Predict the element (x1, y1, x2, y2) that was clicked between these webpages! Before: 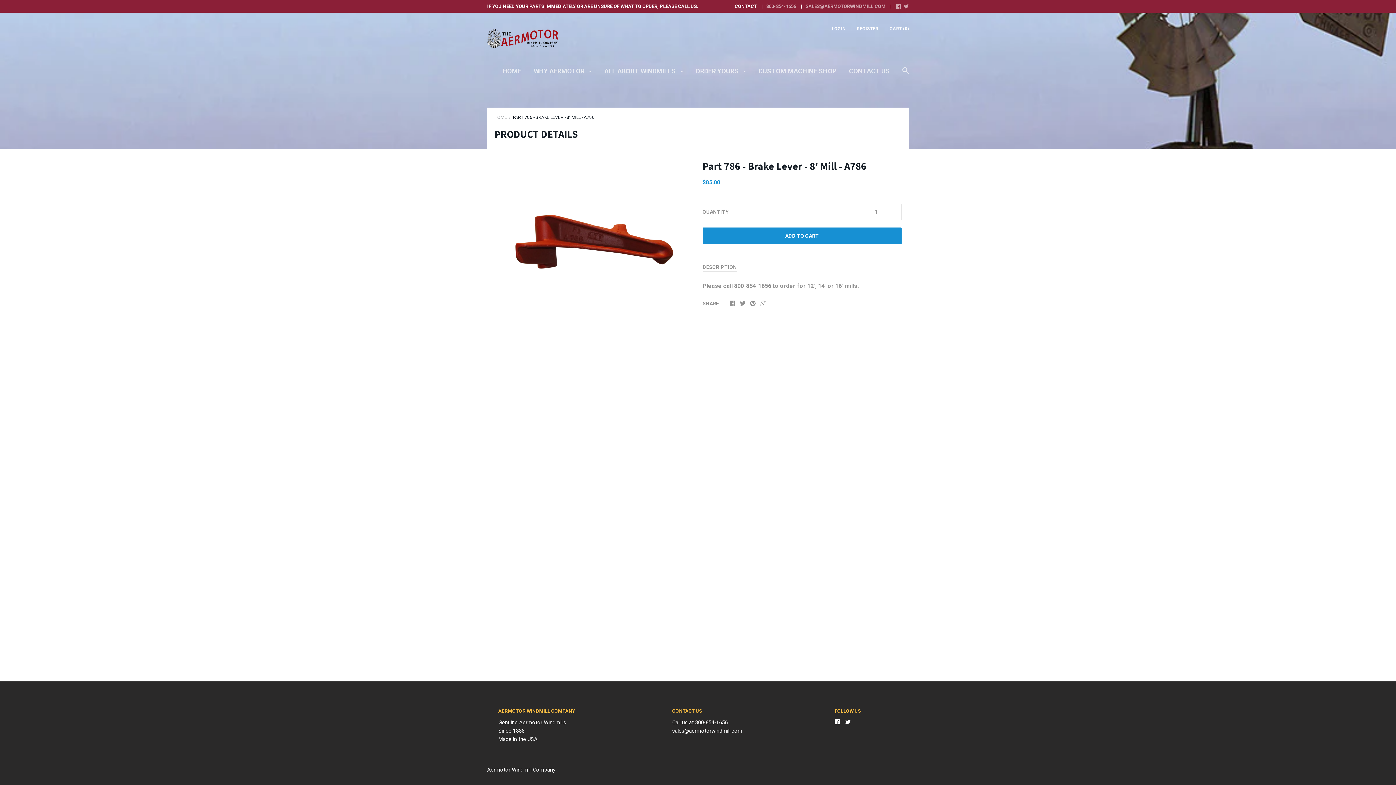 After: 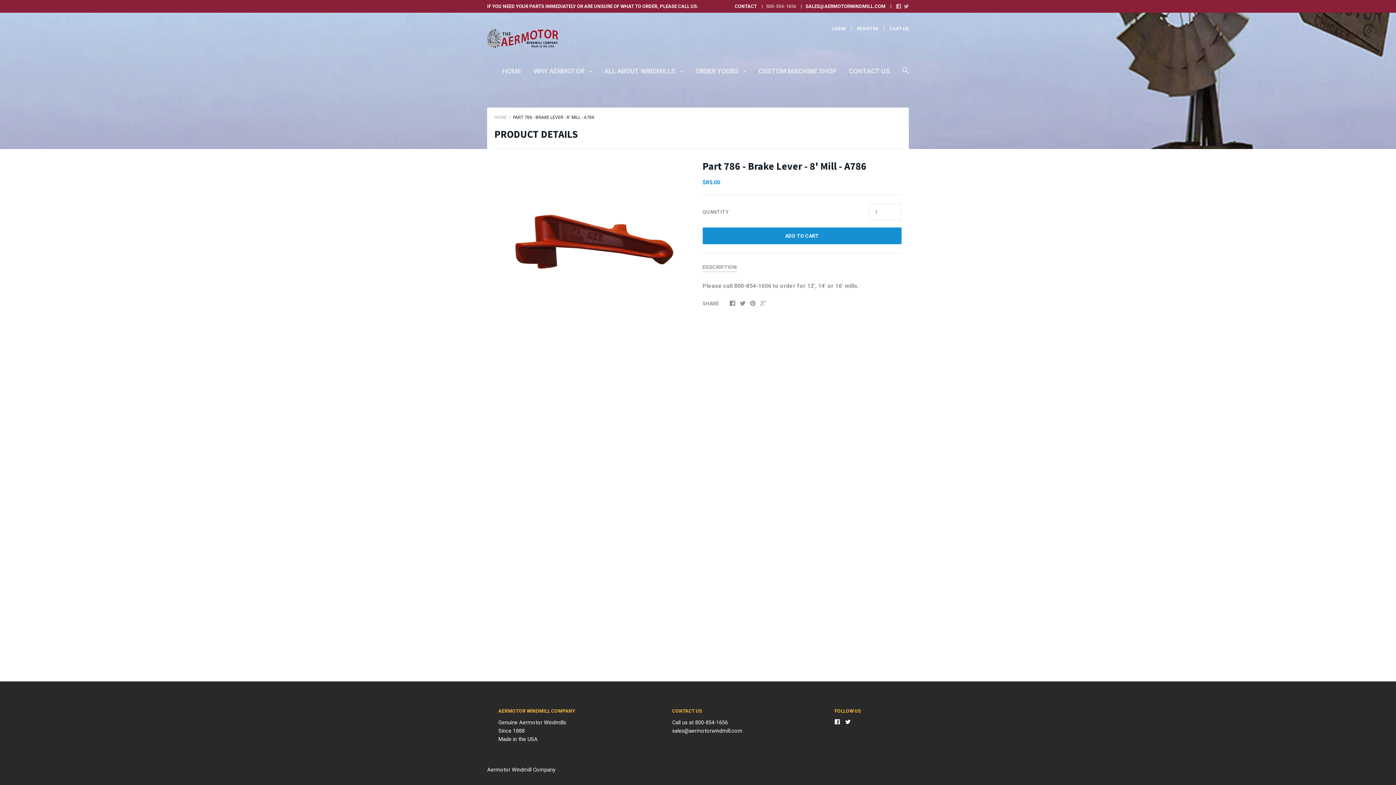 Action: label: SALES@AERMOTORWINDMILL.COM bbox: (797, 2, 885, 10)